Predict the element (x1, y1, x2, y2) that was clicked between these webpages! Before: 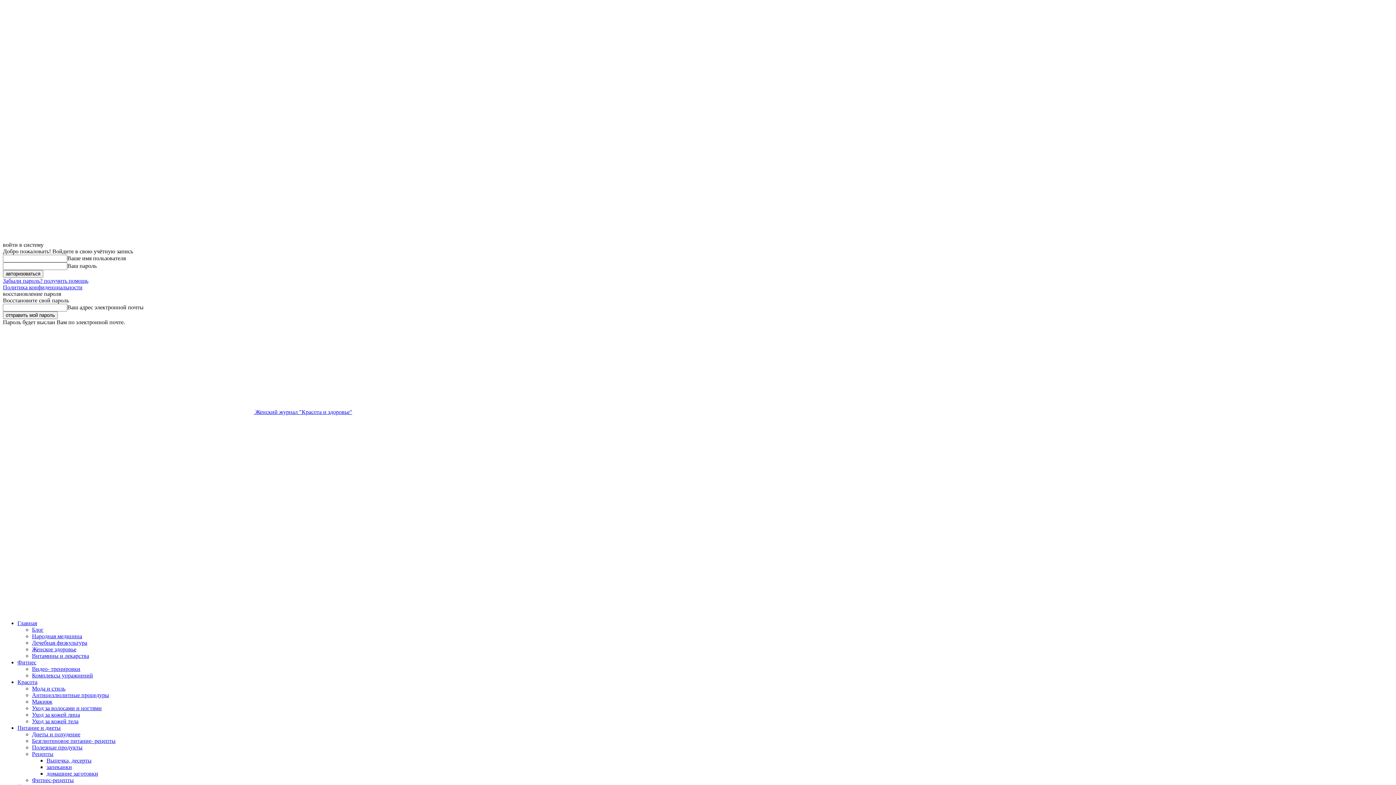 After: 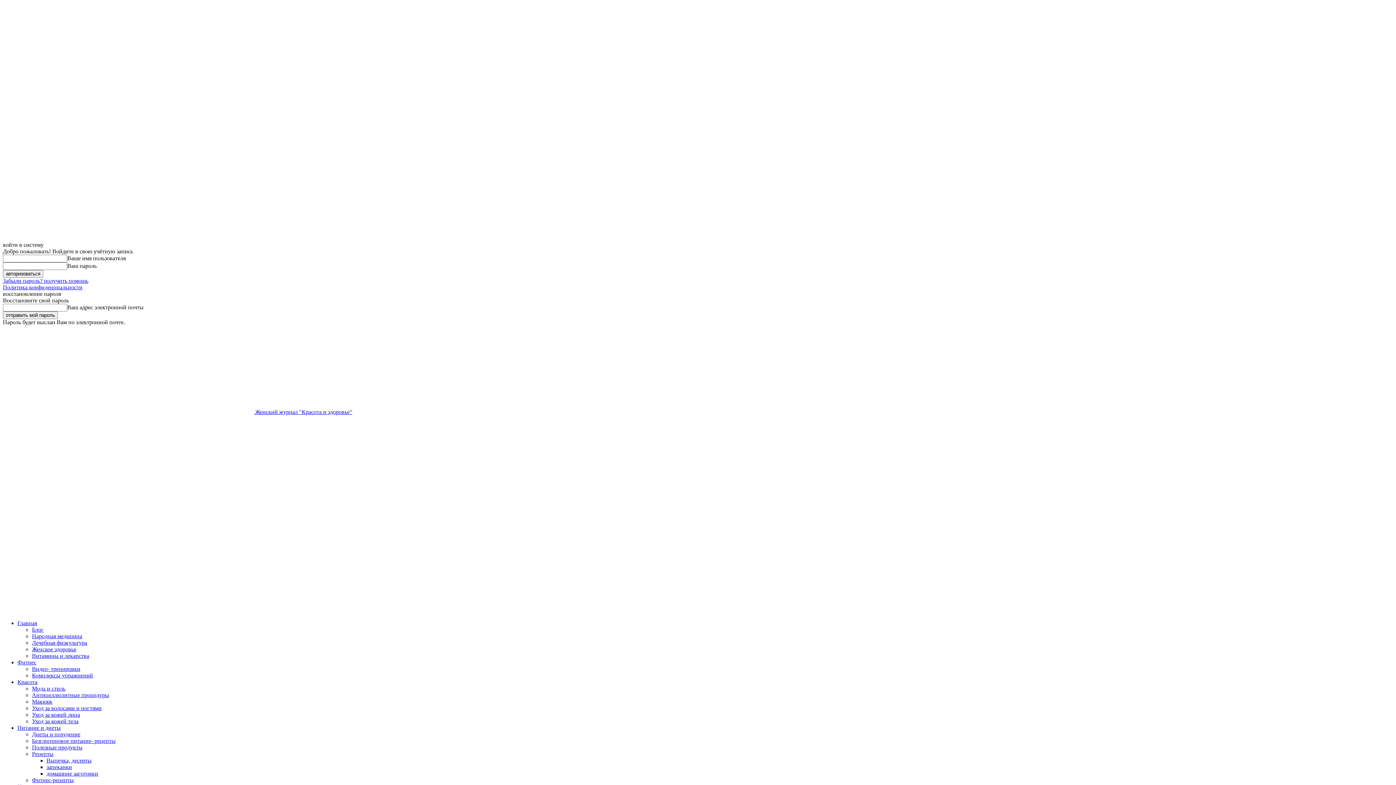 Action: bbox: (32, 646, 76, 652) label: Женское здоровье